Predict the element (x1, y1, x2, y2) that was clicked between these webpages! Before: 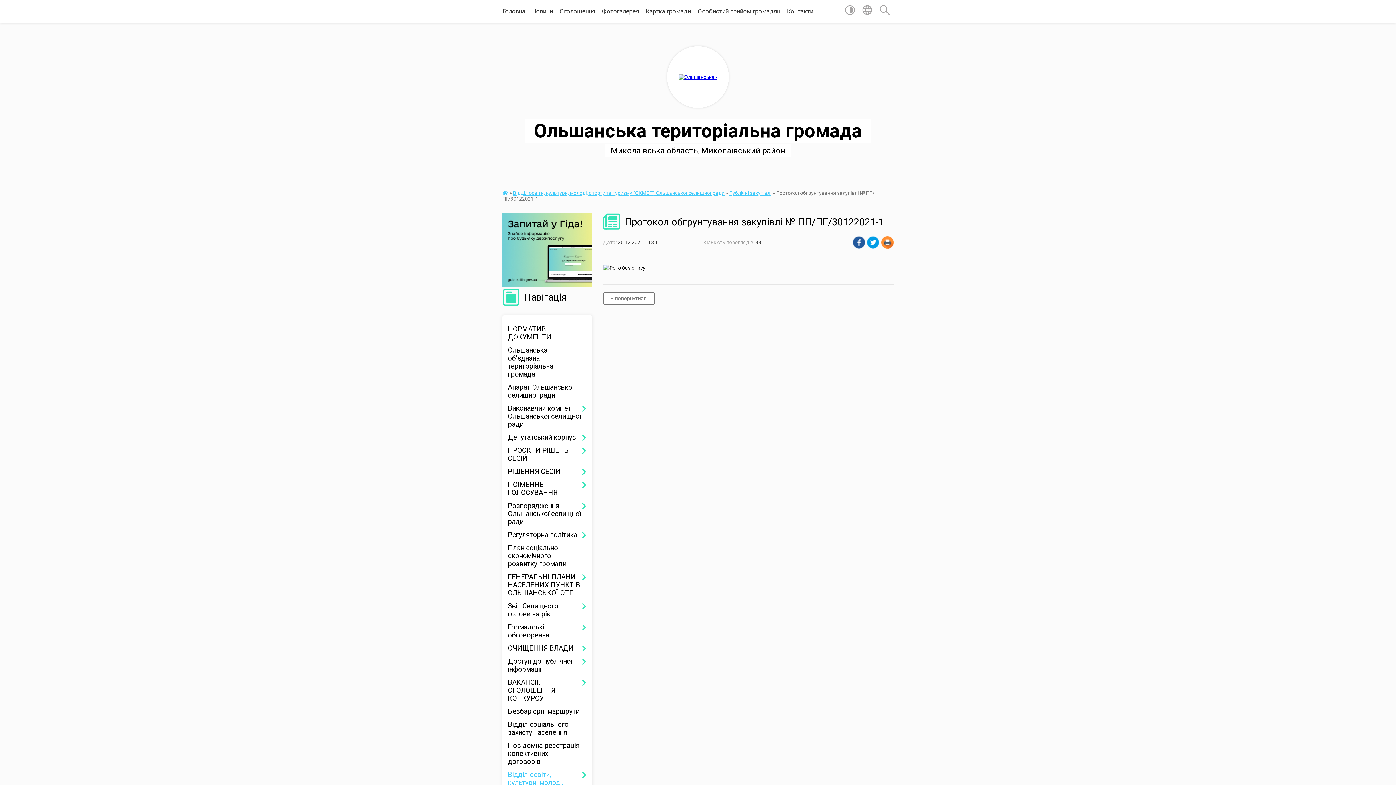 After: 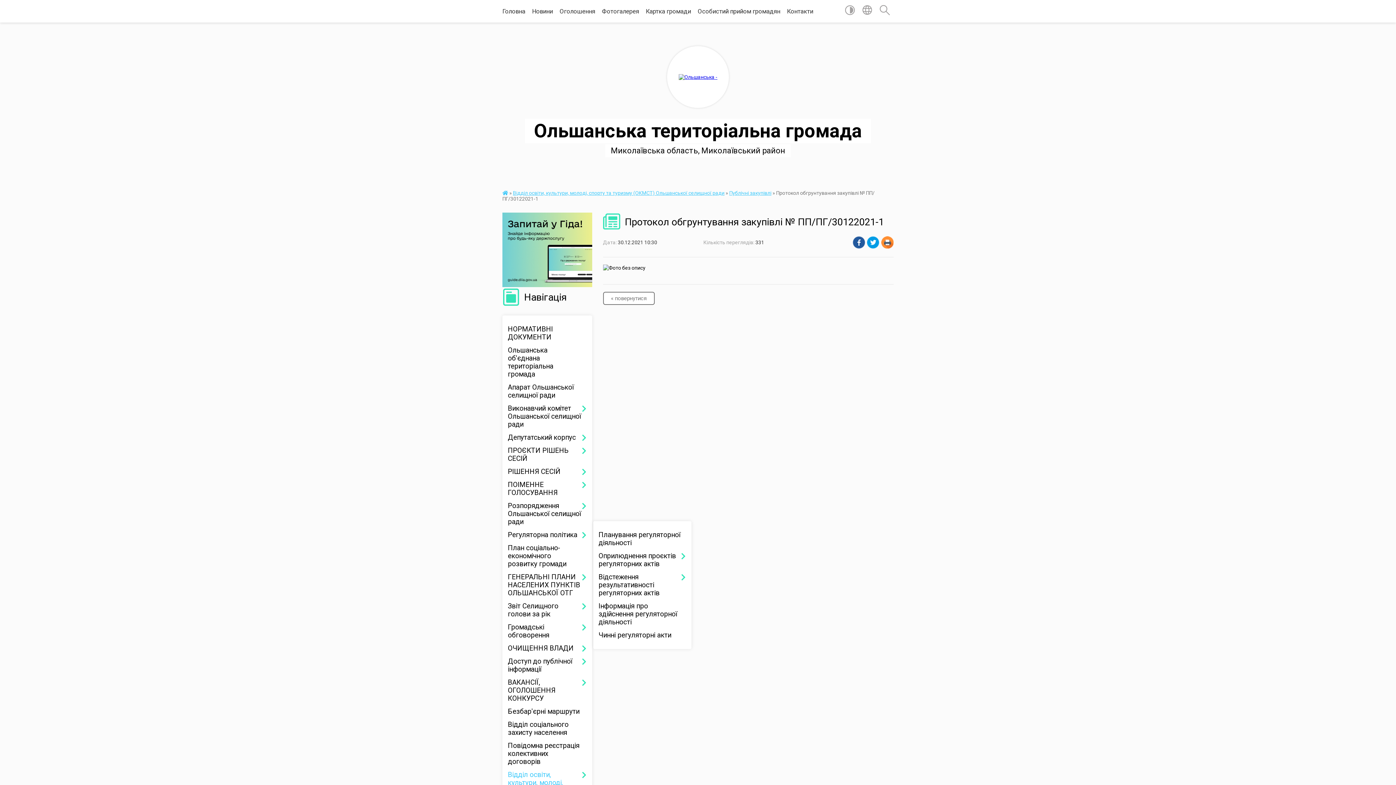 Action: bbox: (508, 528, 586, 541) label: Регуляторна політика